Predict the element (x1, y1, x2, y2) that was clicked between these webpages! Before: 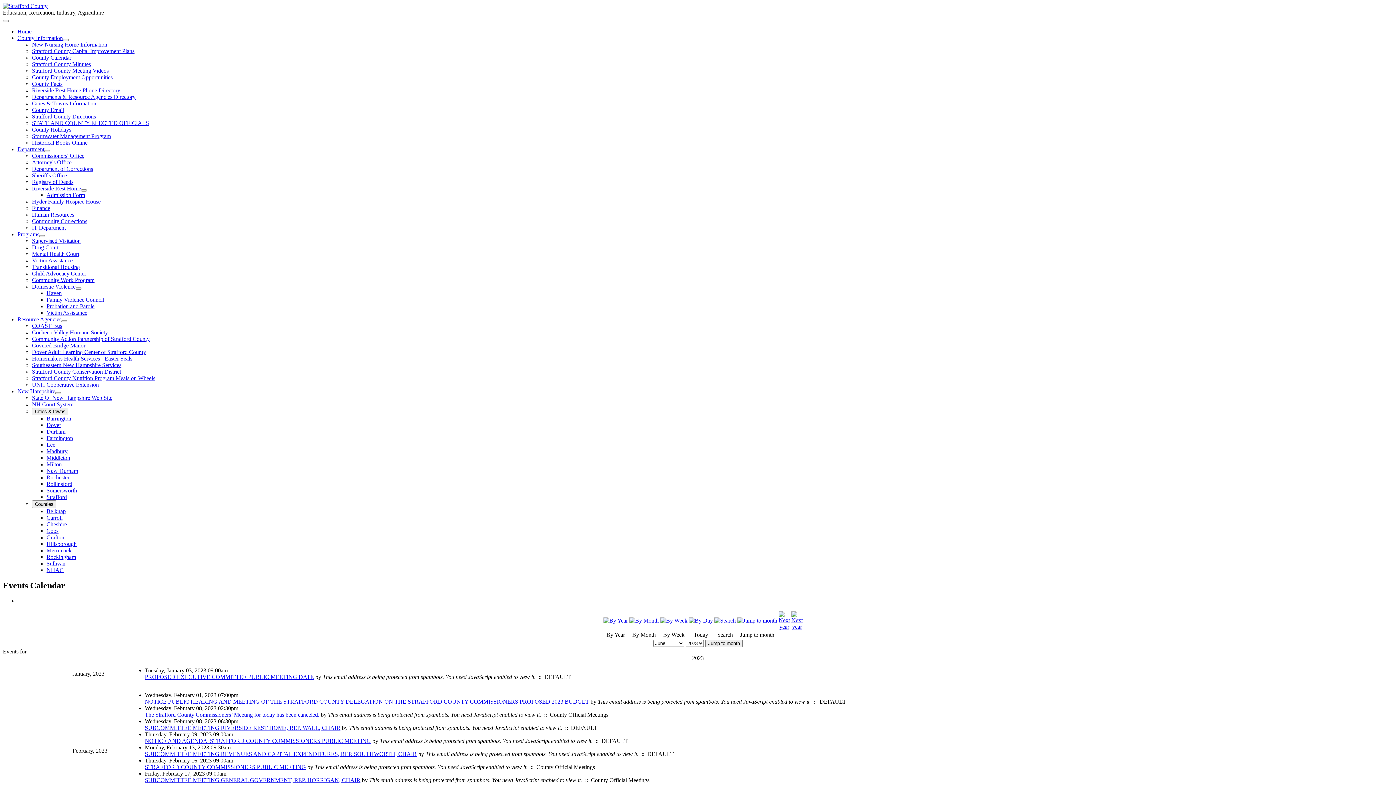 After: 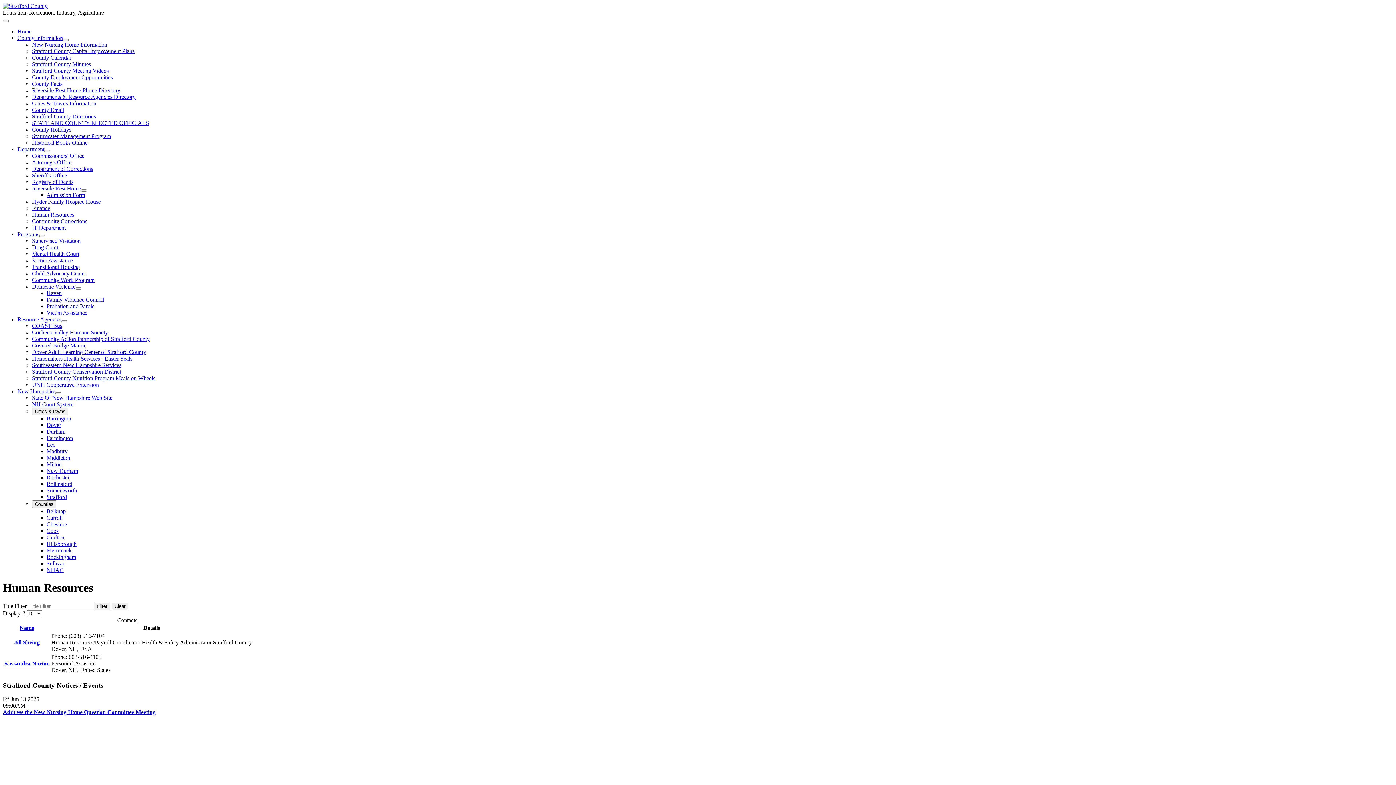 Action: label: Human Resources bbox: (32, 211, 74, 217)